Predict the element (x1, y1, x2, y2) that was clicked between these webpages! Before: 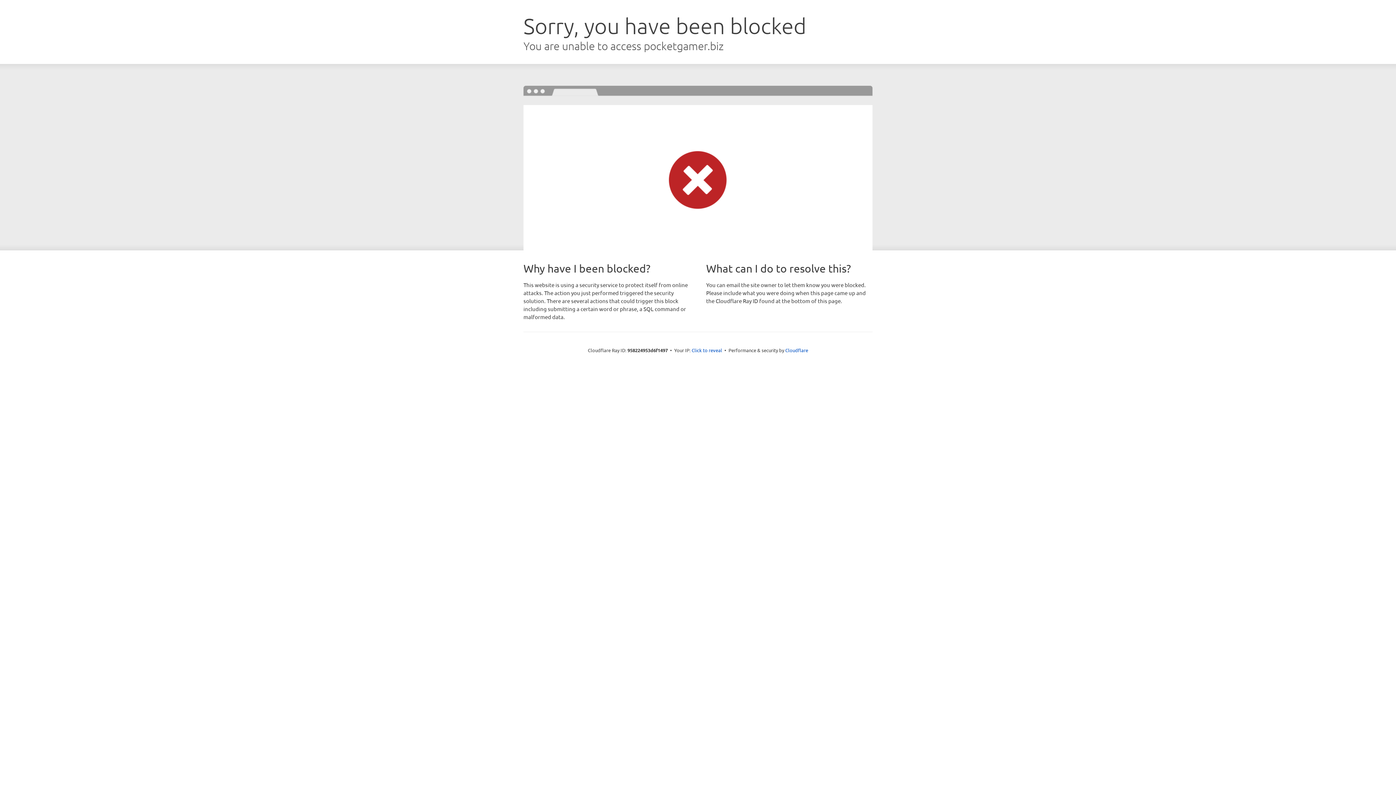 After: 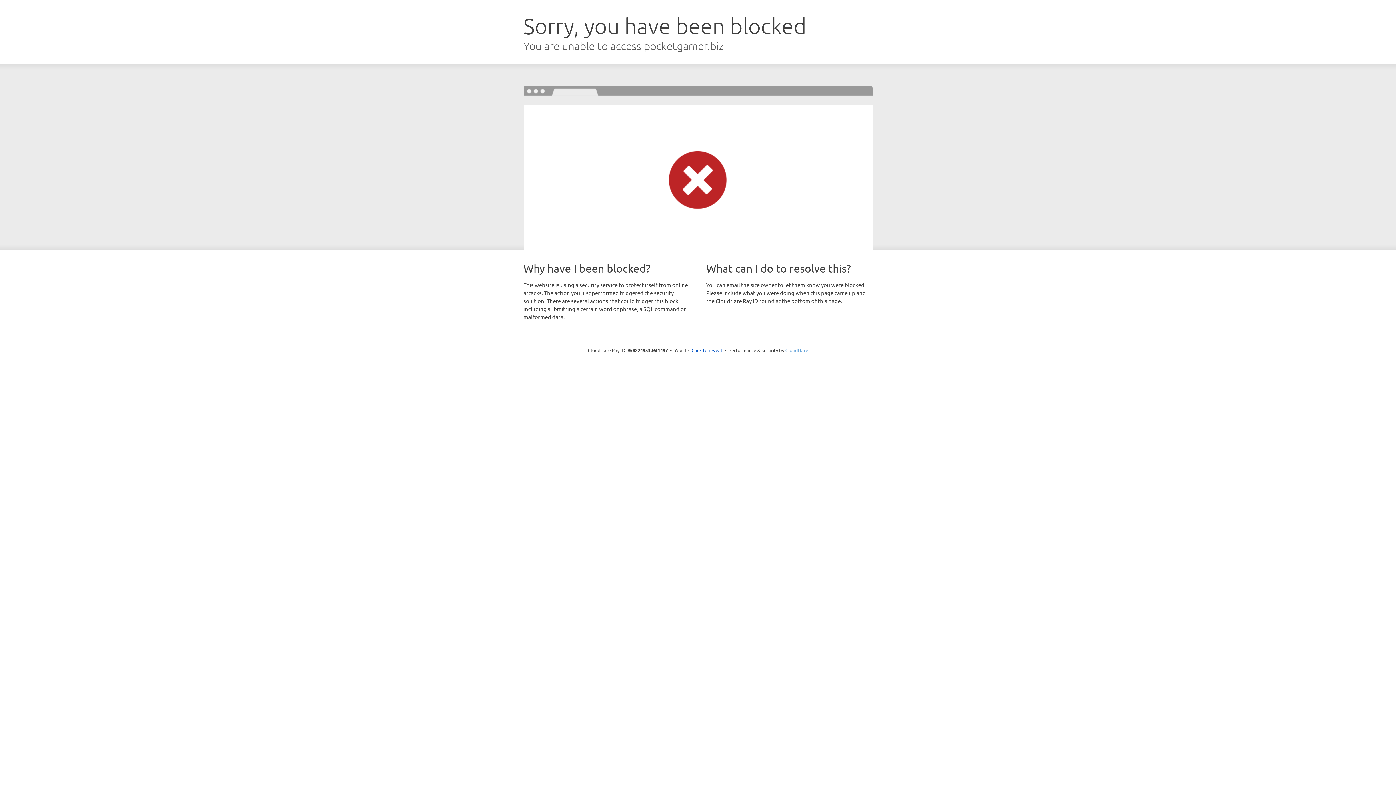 Action: label: Cloudflare bbox: (785, 347, 808, 353)